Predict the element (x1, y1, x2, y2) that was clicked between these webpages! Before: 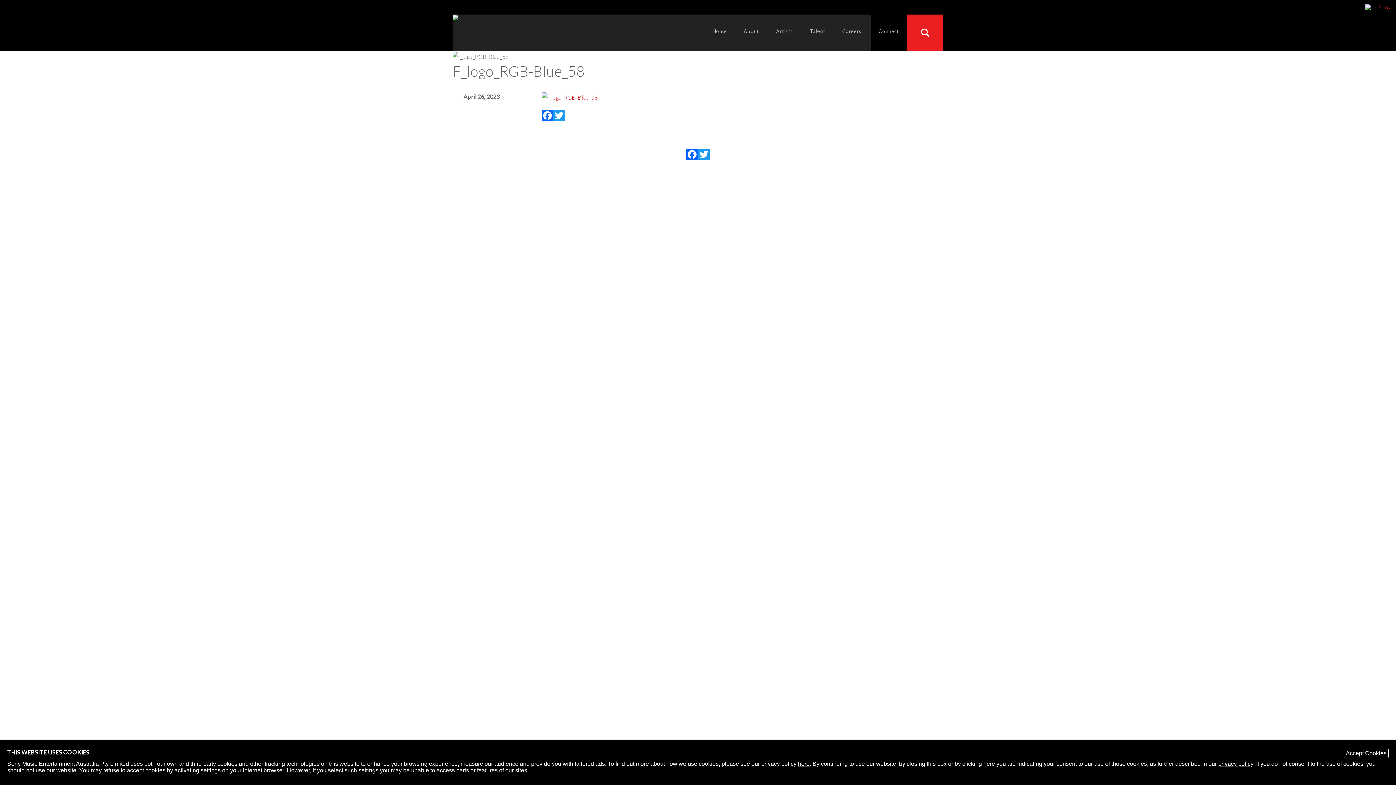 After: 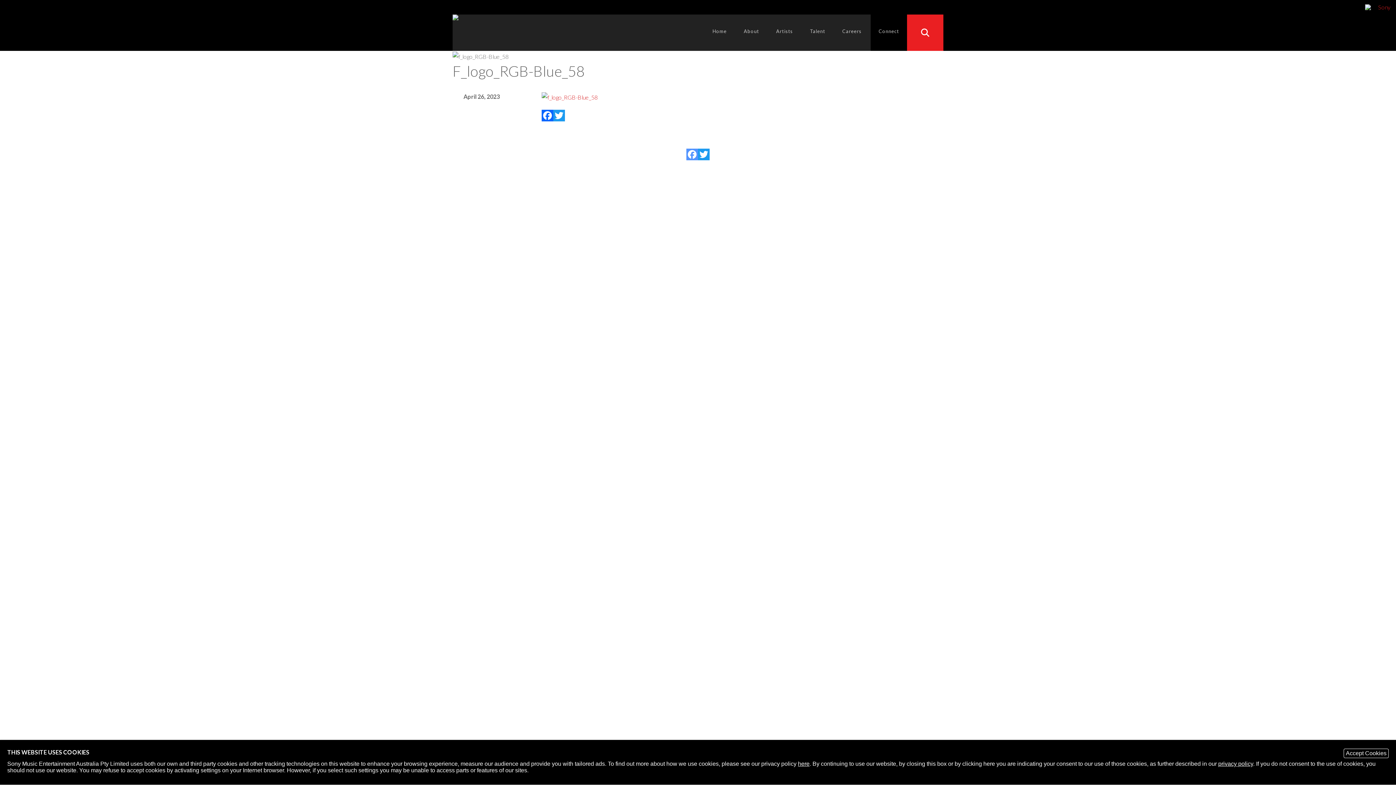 Action: bbox: (686, 148, 698, 161) label: Facebook